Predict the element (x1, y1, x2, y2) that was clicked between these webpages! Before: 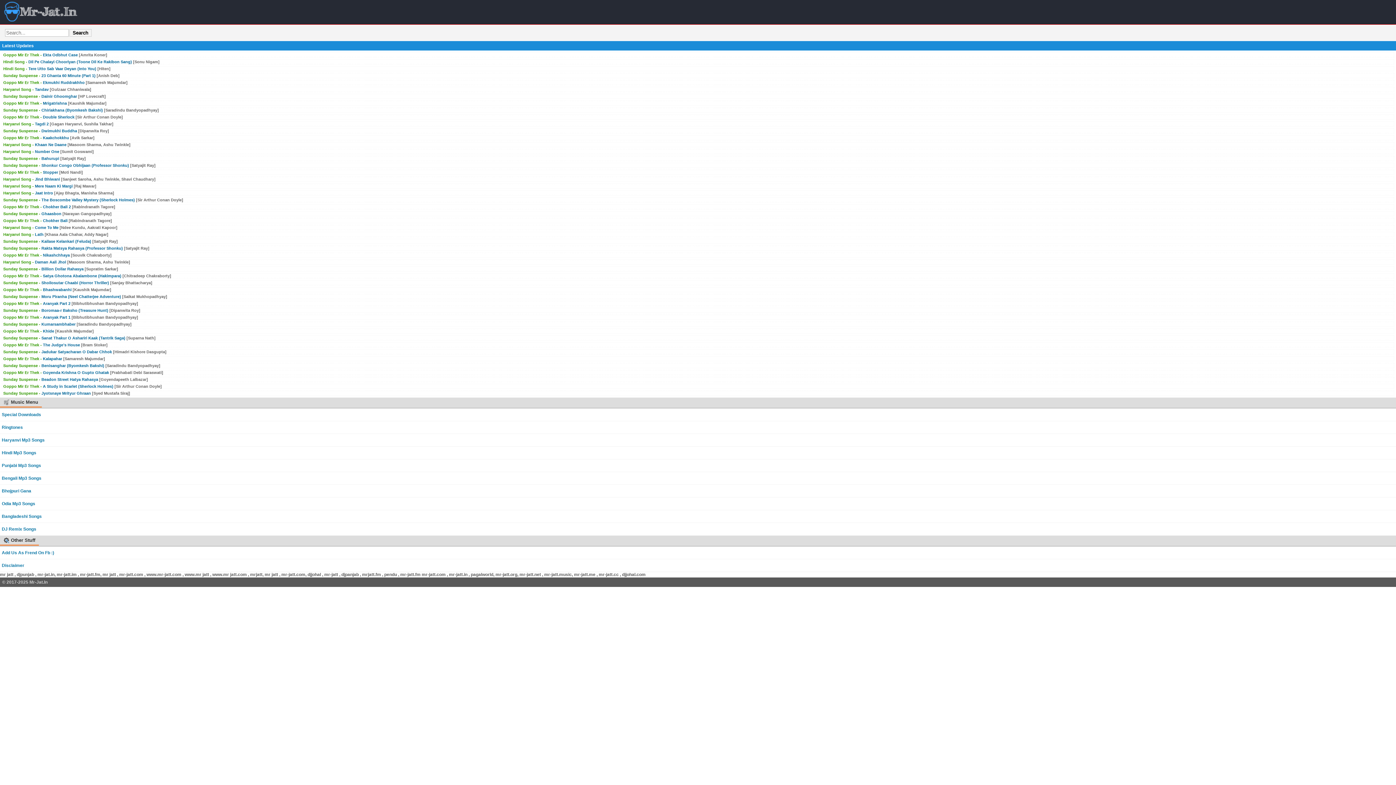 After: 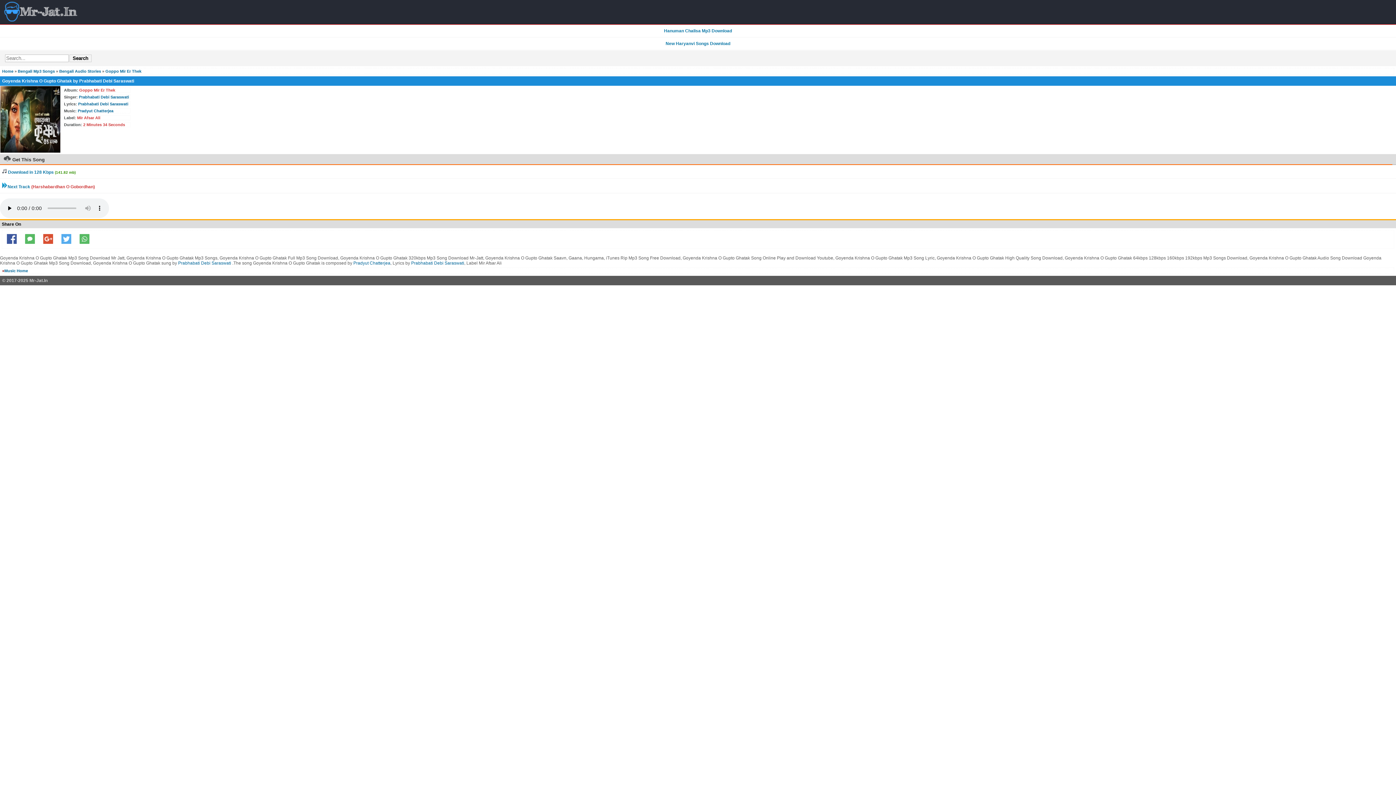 Action: label: Goyenda Krishna O Gupto Ghatak  bbox: (42, 370, 110, 374)